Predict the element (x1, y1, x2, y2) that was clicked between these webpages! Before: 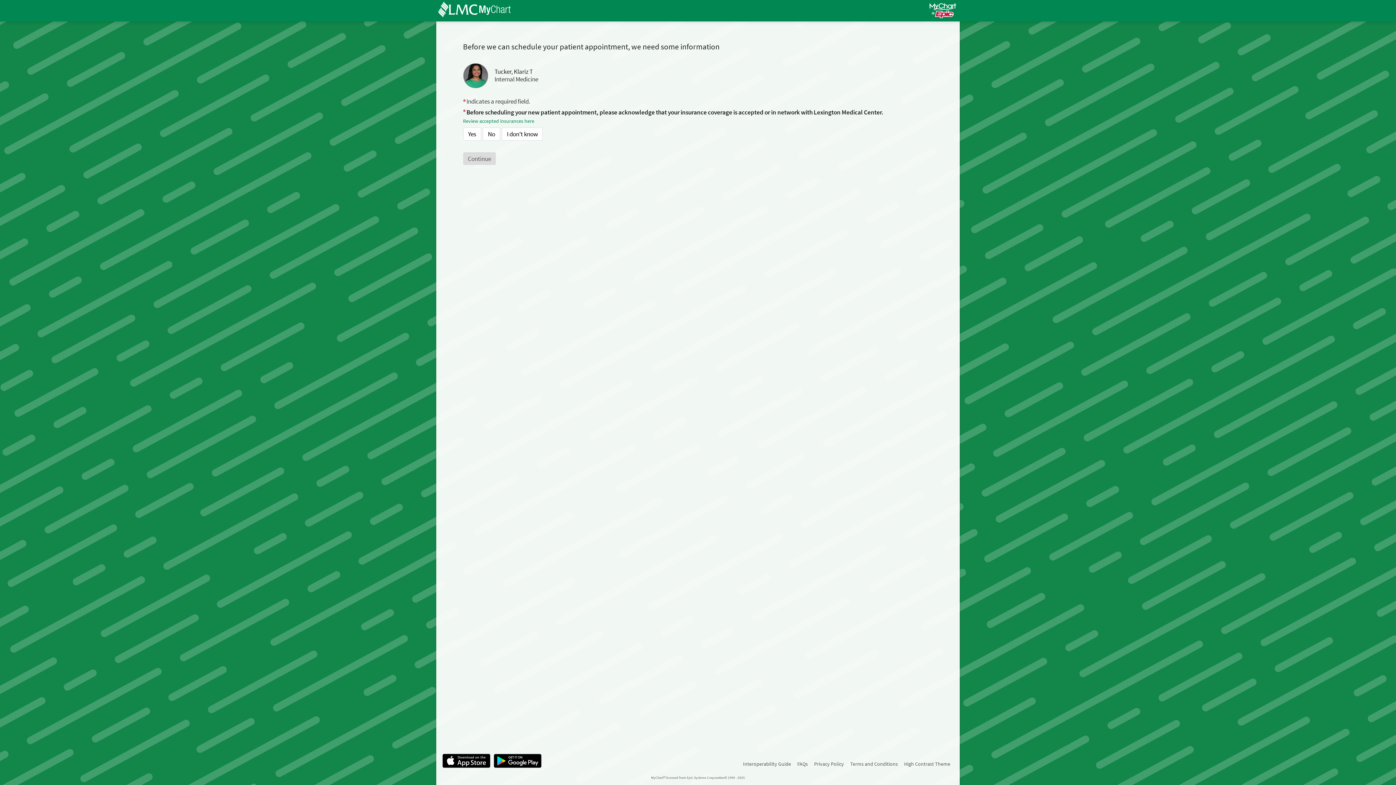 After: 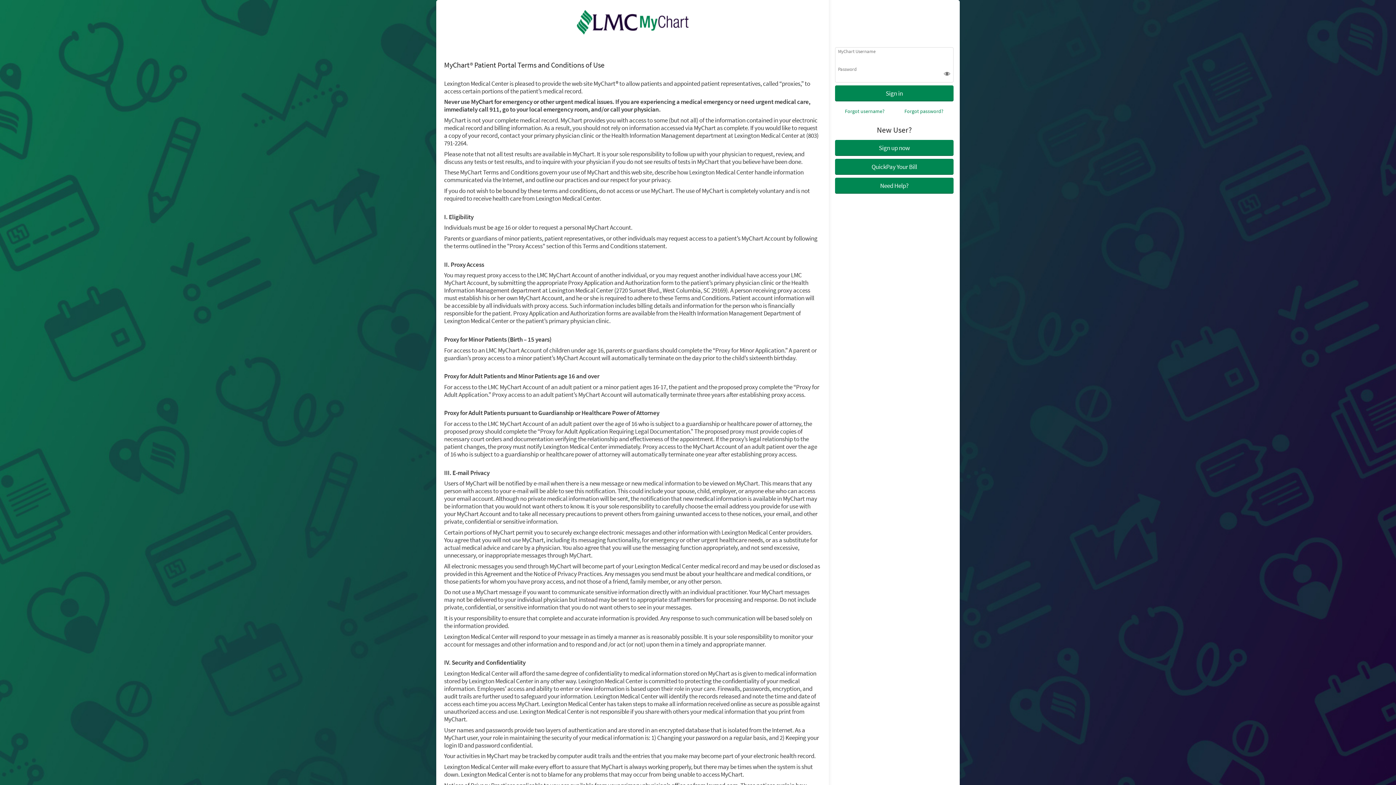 Action: label: Terms and Conditions bbox: (850, 760, 898, 768)